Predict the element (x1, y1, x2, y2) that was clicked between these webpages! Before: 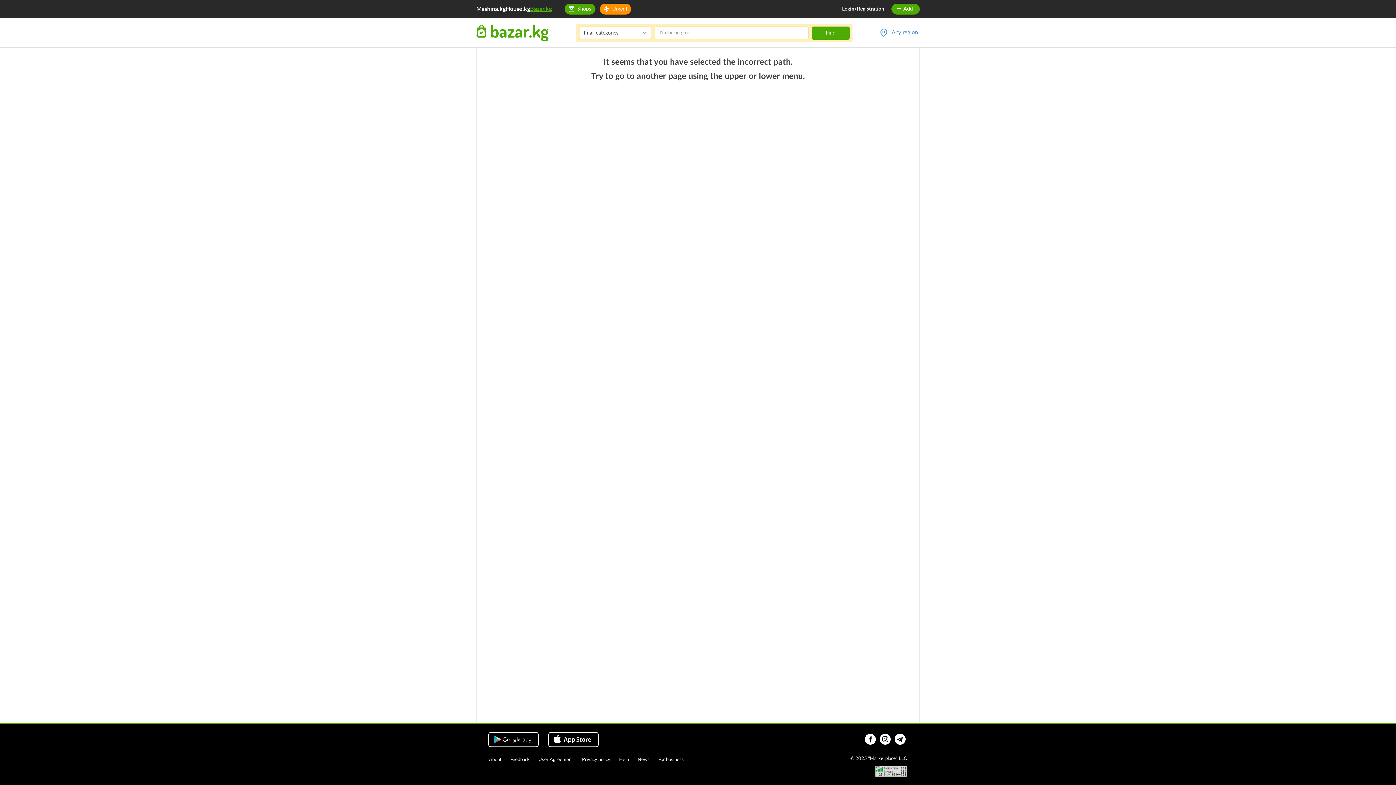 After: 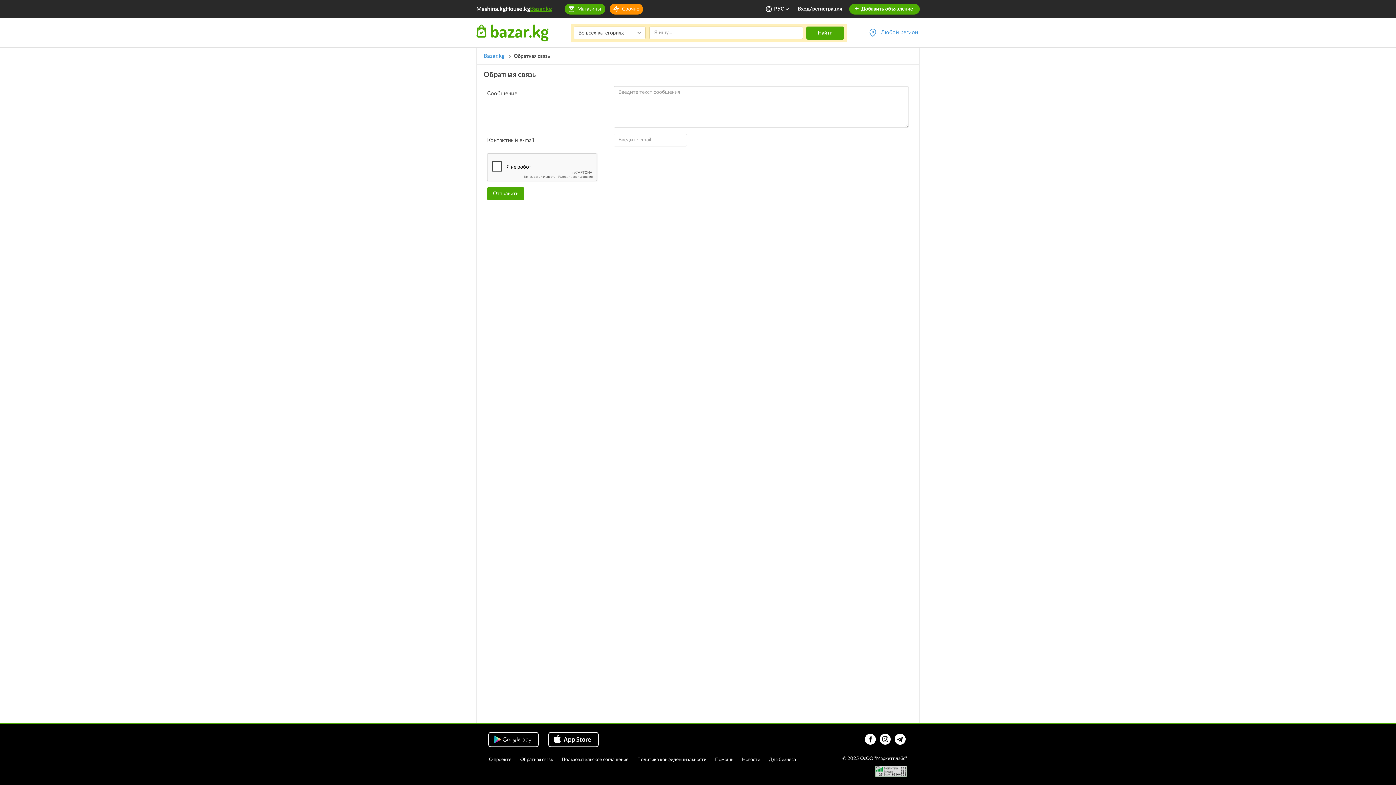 Action: label: Feedback bbox: (510, 757, 529, 762)